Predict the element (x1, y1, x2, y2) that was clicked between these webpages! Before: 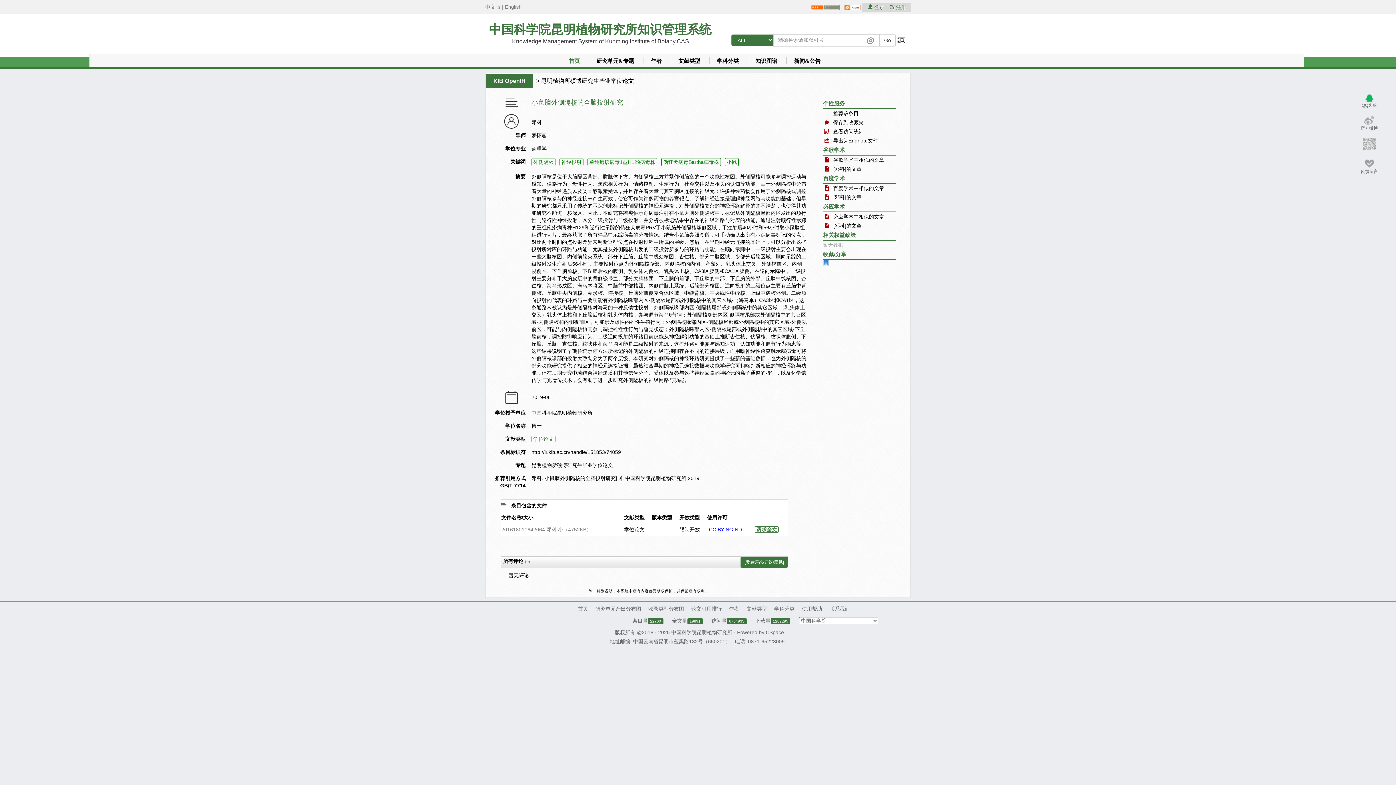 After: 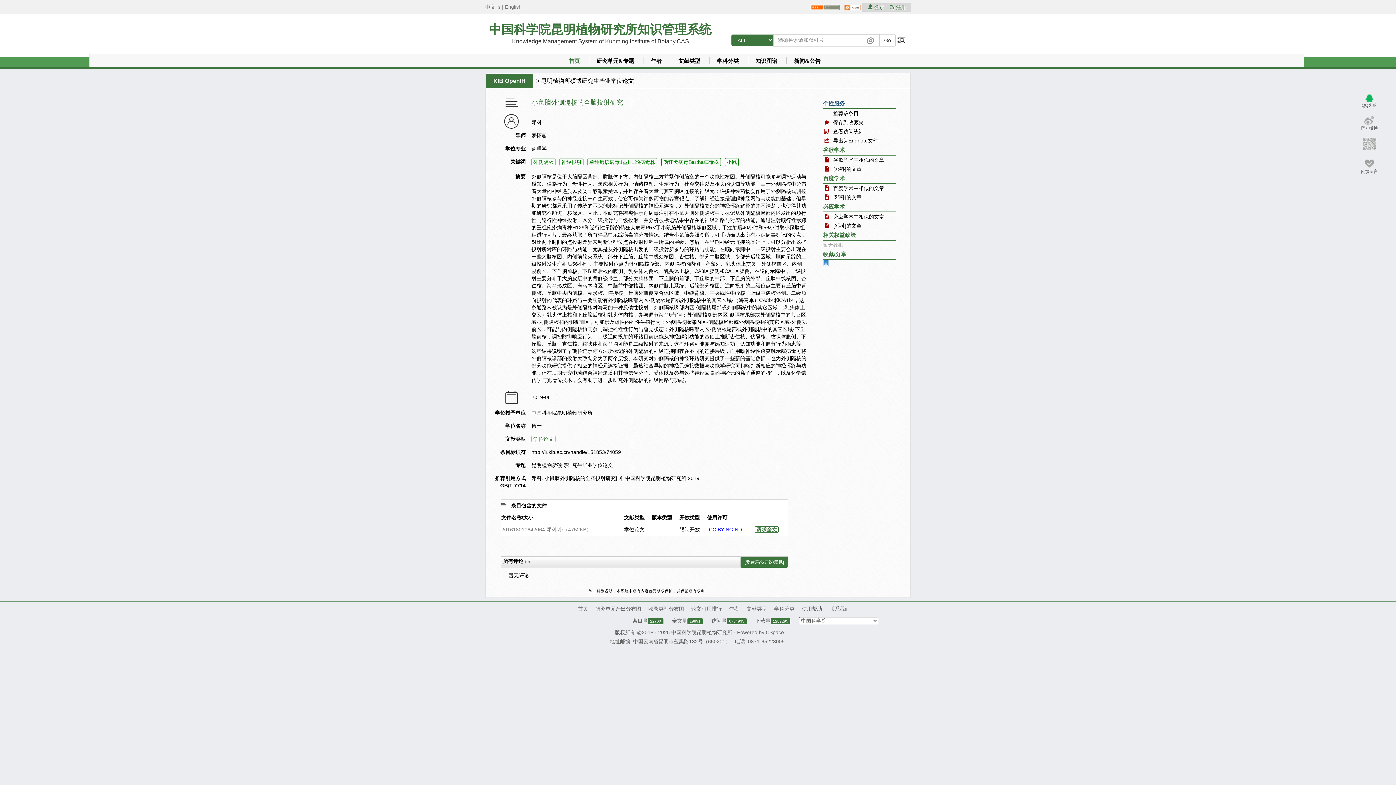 Action: label: 个性服务 bbox: (823, 100, 845, 106)